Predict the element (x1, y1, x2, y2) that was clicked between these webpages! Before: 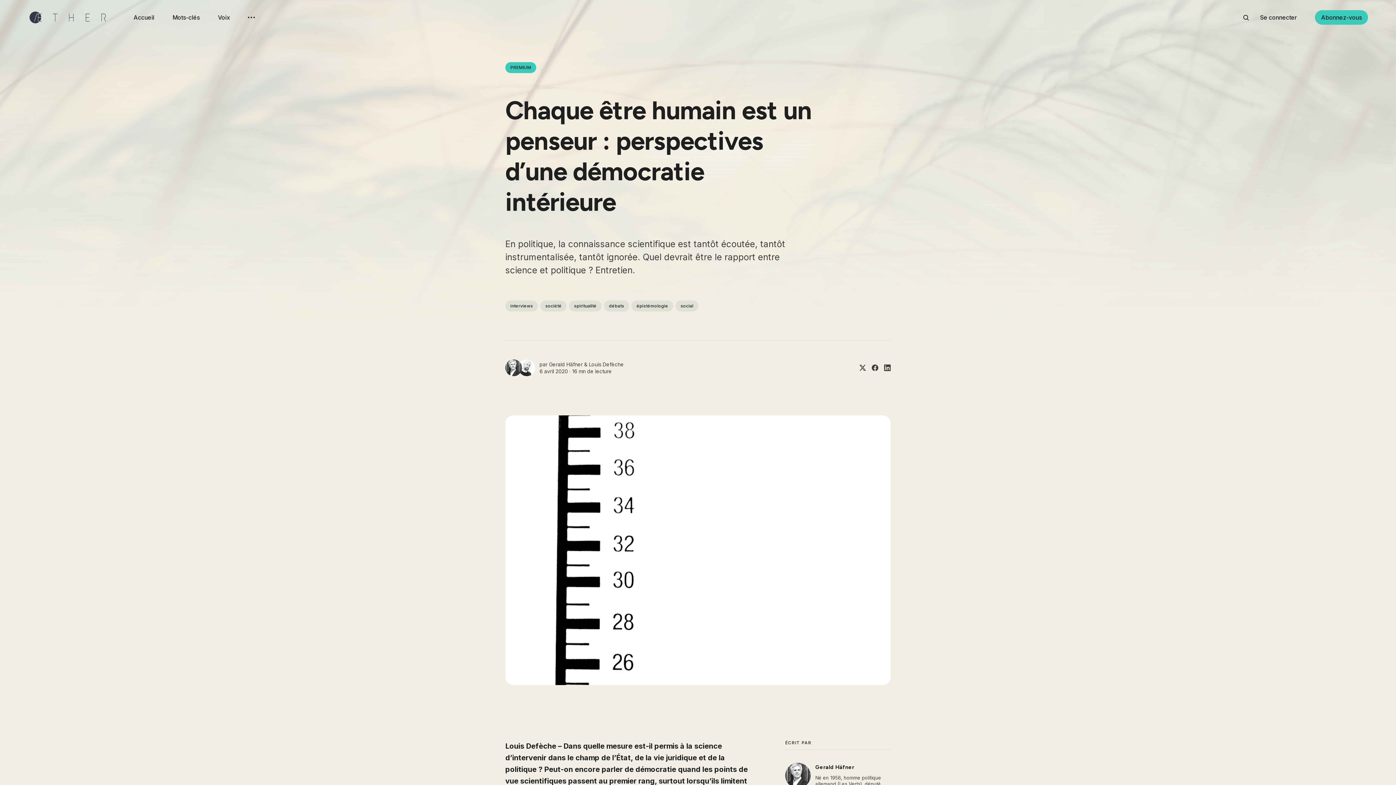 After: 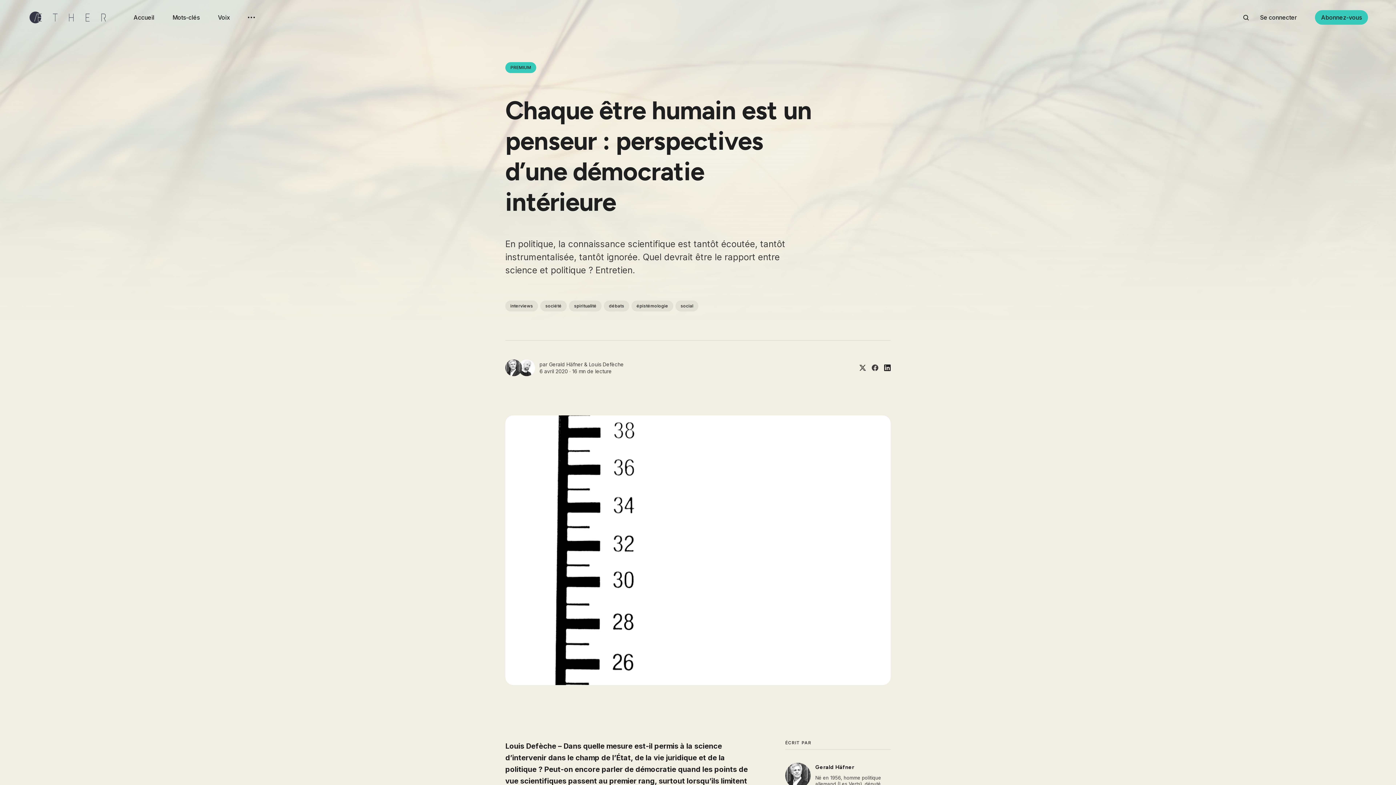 Action: label: Share on Linkedin bbox: (878, 359, 890, 376)